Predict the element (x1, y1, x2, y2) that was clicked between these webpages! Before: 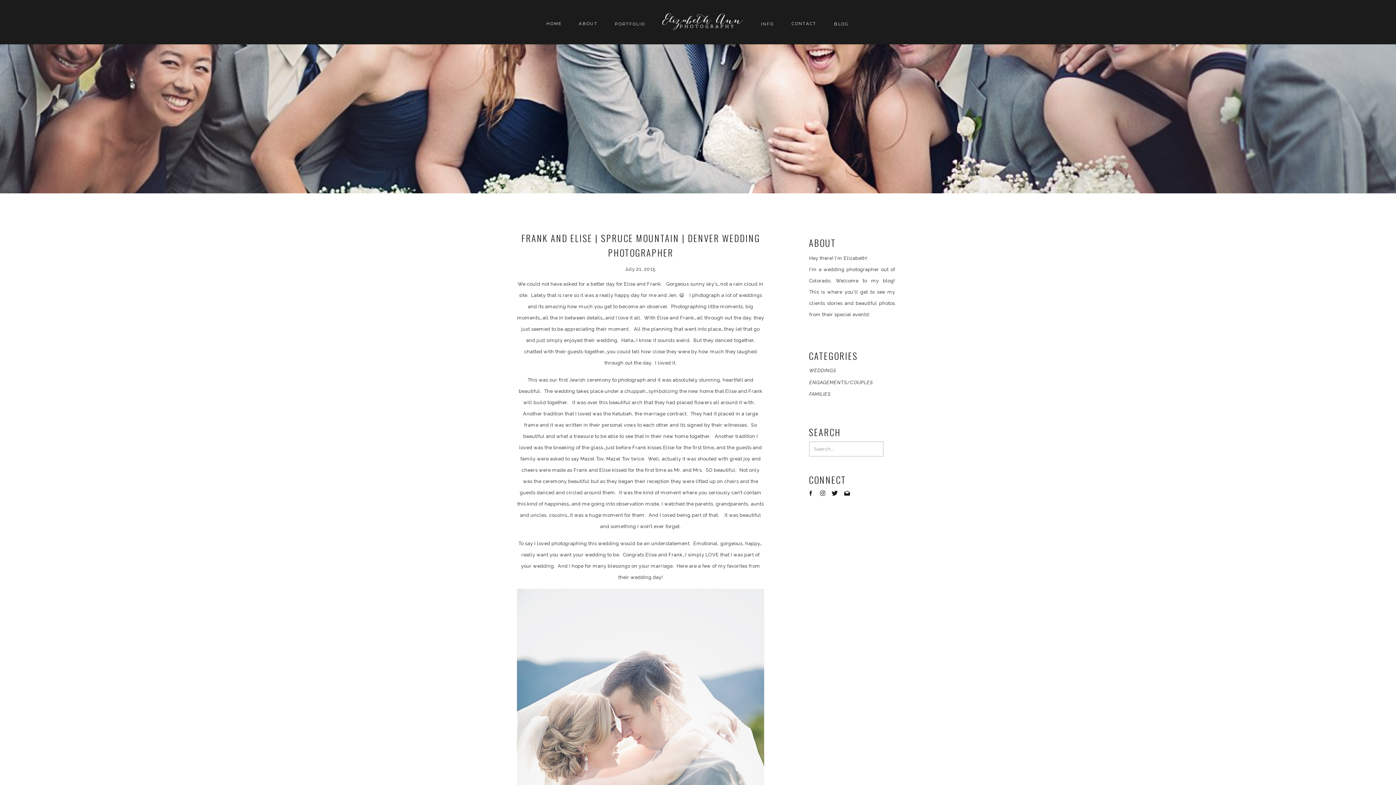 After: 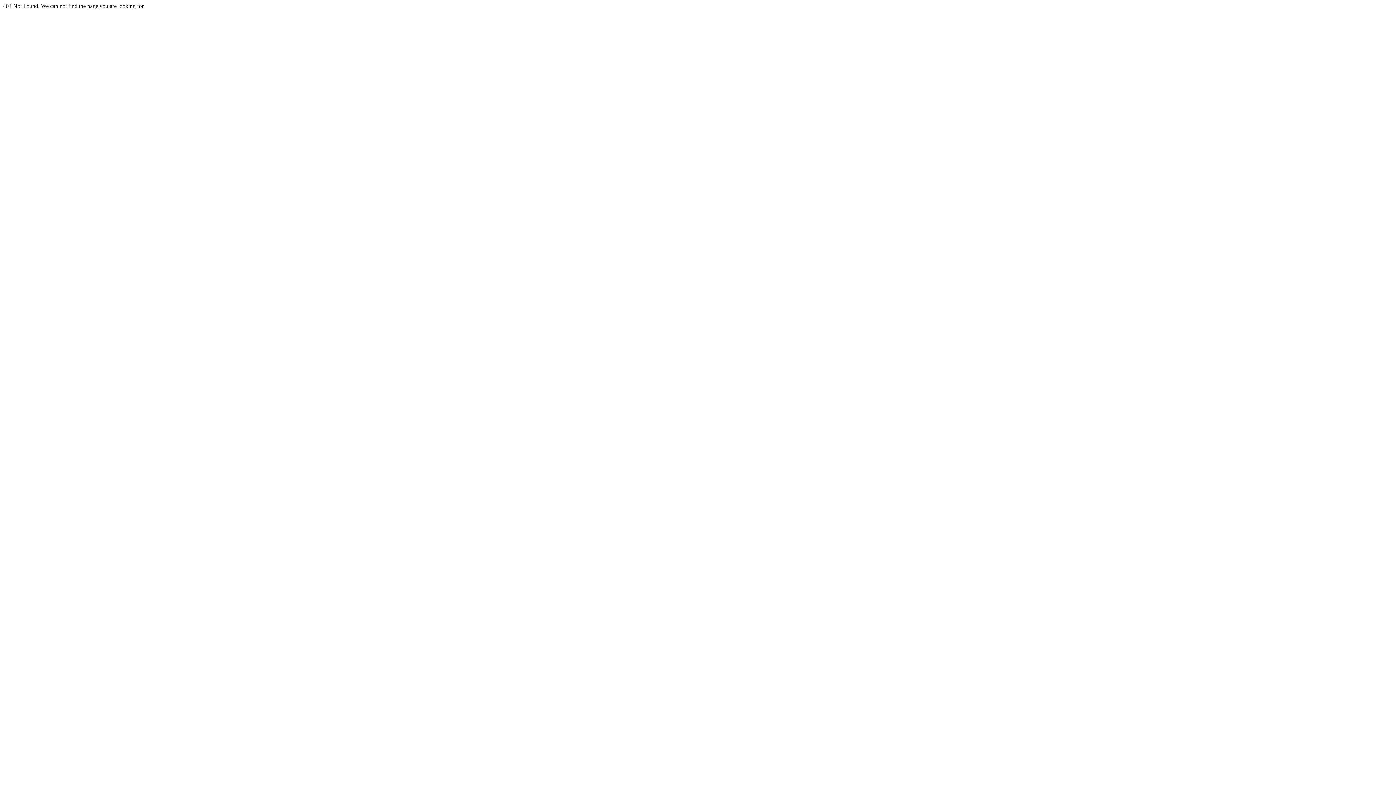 Action: label: INFO bbox: (759, 19, 775, 25)